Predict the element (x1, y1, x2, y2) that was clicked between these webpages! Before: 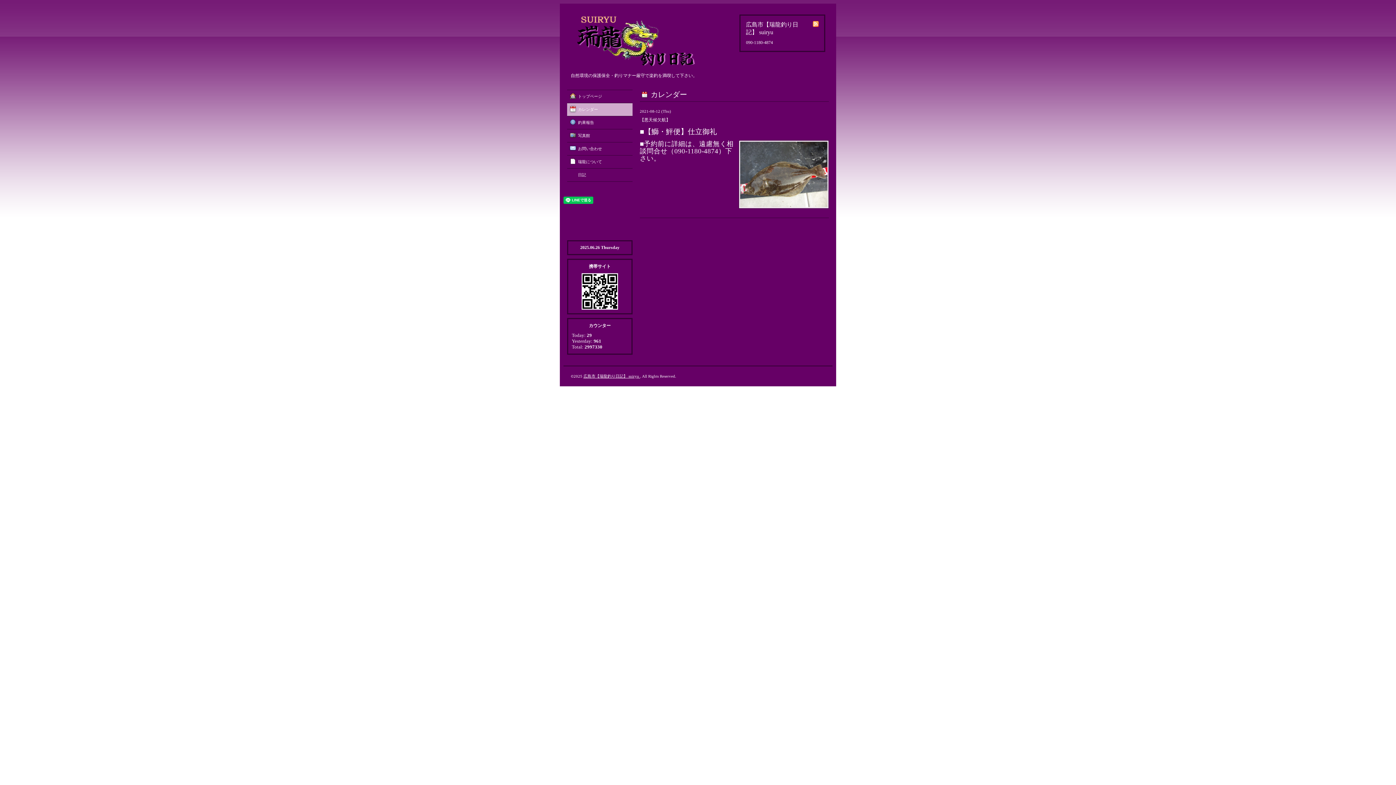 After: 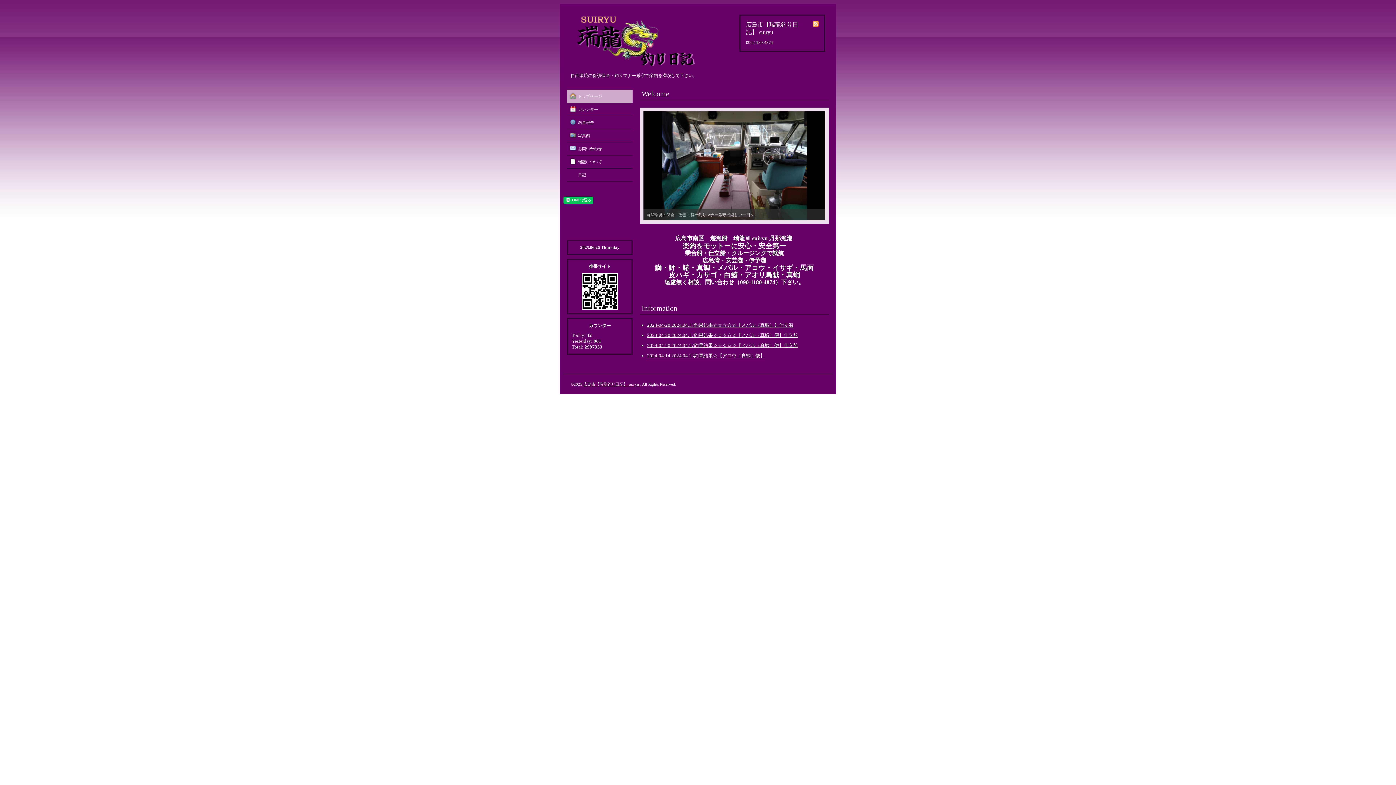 Action: bbox: (567, 90, 632, 102) label: トップページ